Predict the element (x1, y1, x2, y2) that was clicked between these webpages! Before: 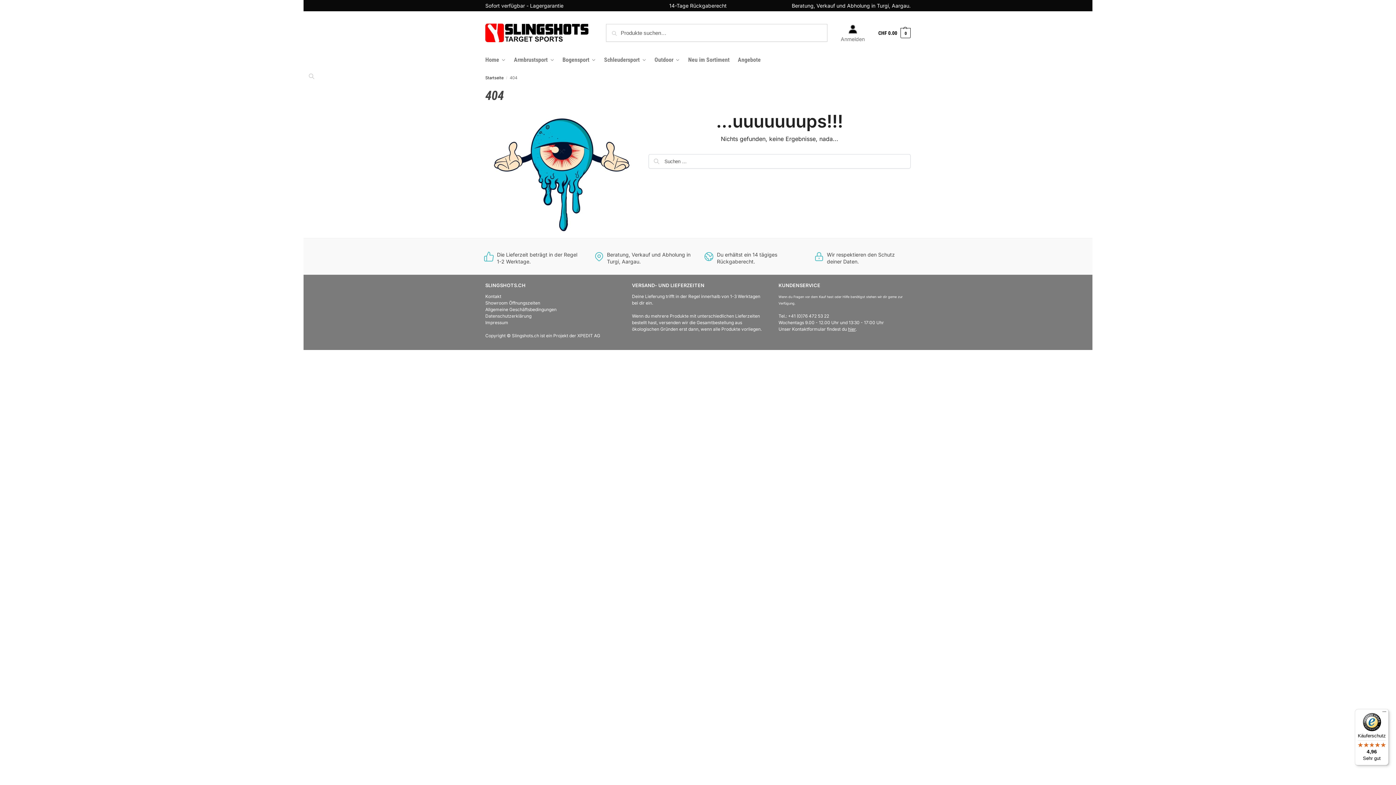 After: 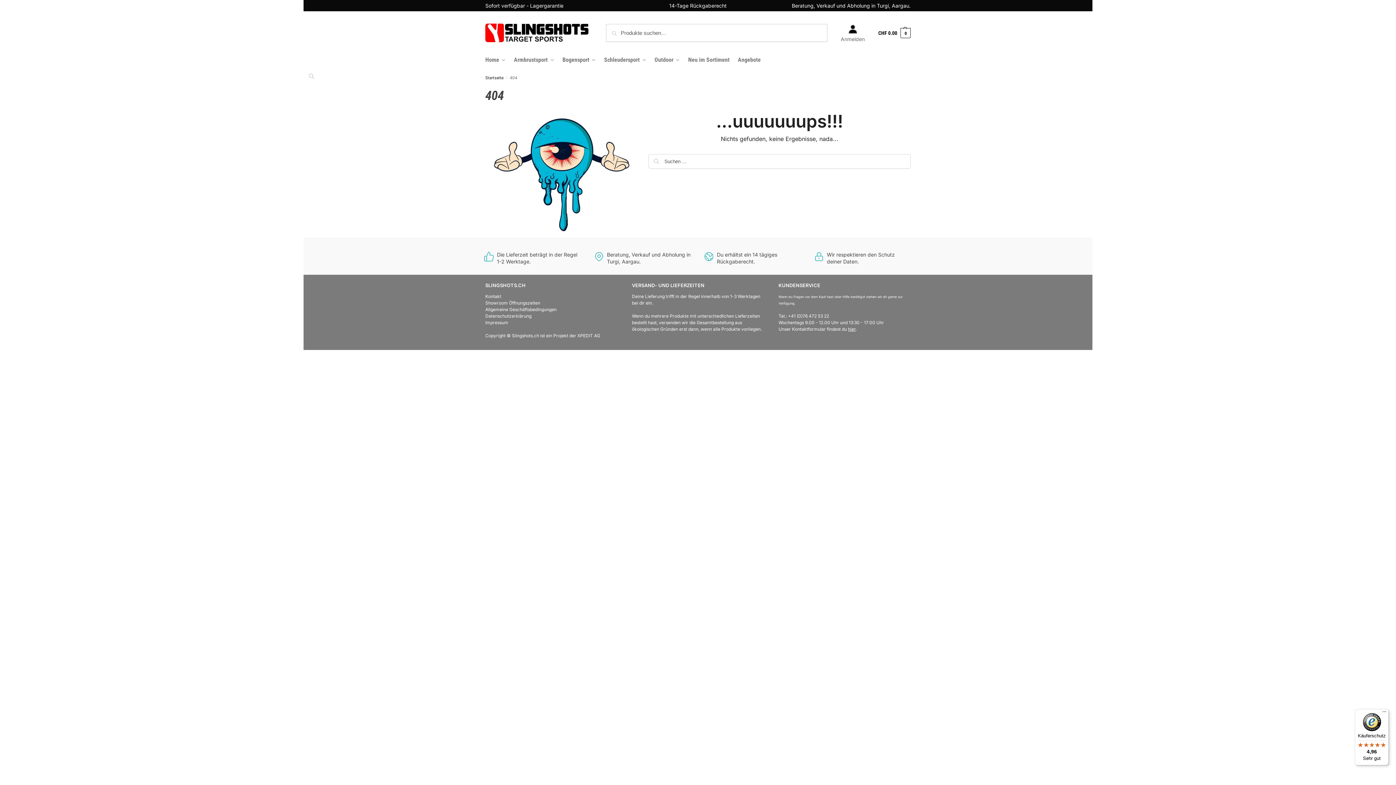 Action: bbox: (485, 50, 509, 69) label: Home